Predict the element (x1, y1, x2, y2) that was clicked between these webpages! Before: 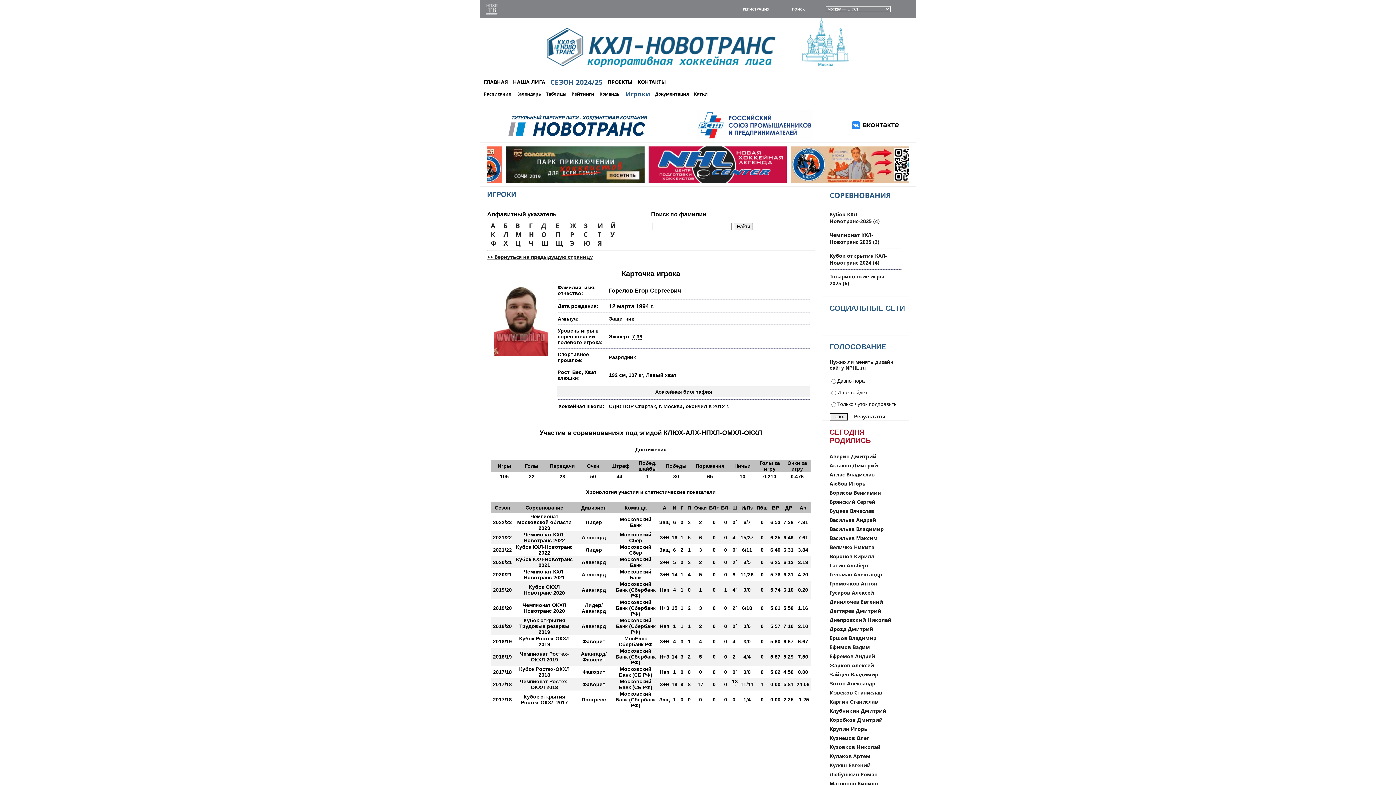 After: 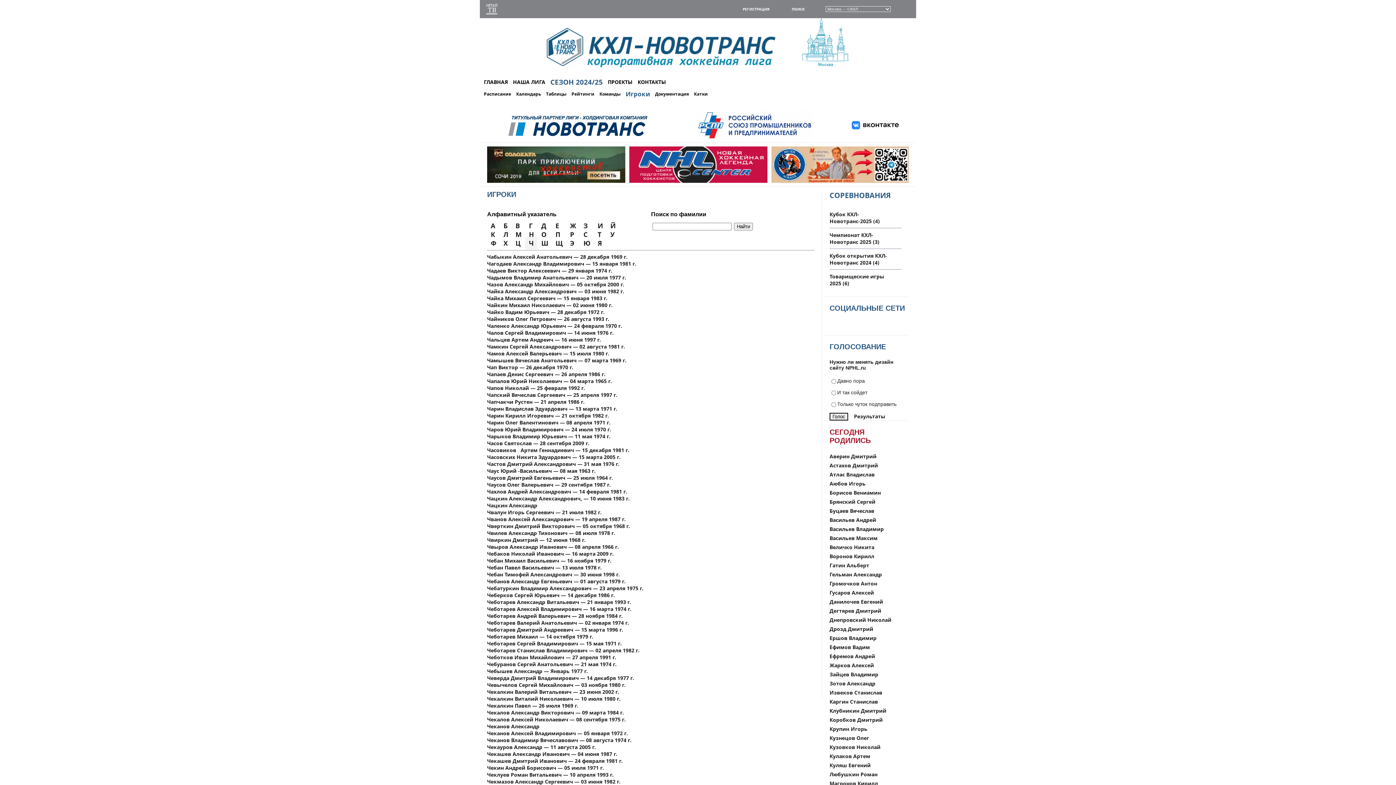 Action: bbox: (525, 237, 537, 249) label: Ч